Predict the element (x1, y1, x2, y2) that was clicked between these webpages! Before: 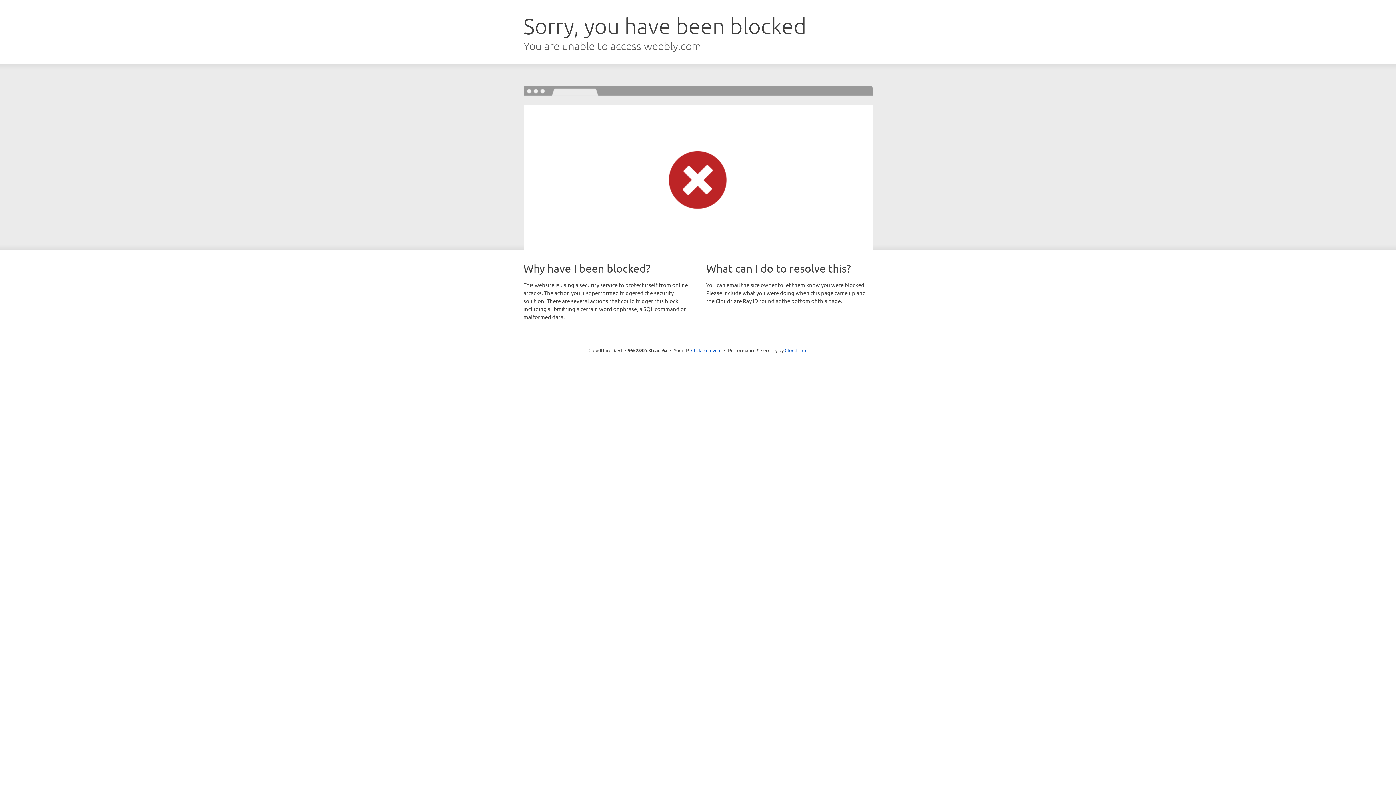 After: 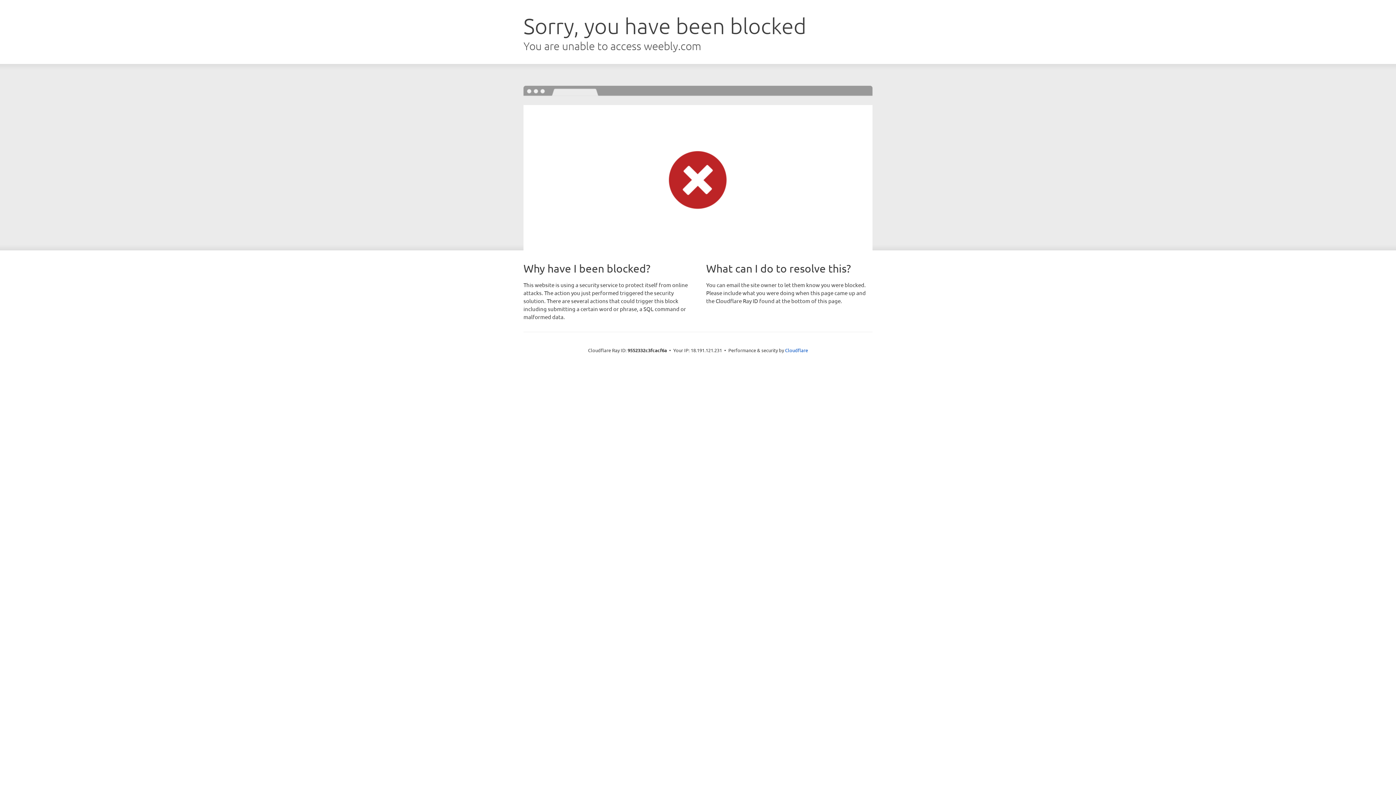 Action: bbox: (691, 346, 721, 353) label: Click to reveal